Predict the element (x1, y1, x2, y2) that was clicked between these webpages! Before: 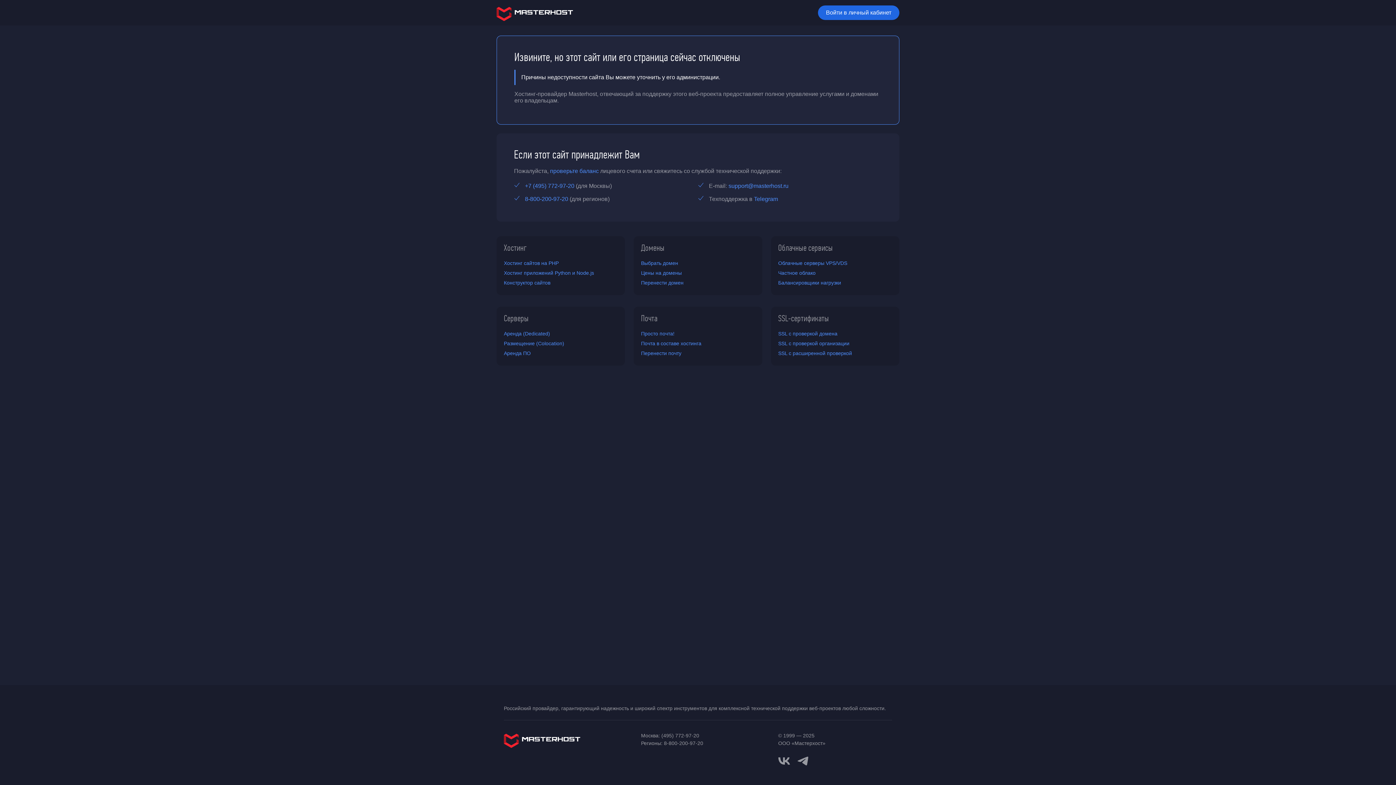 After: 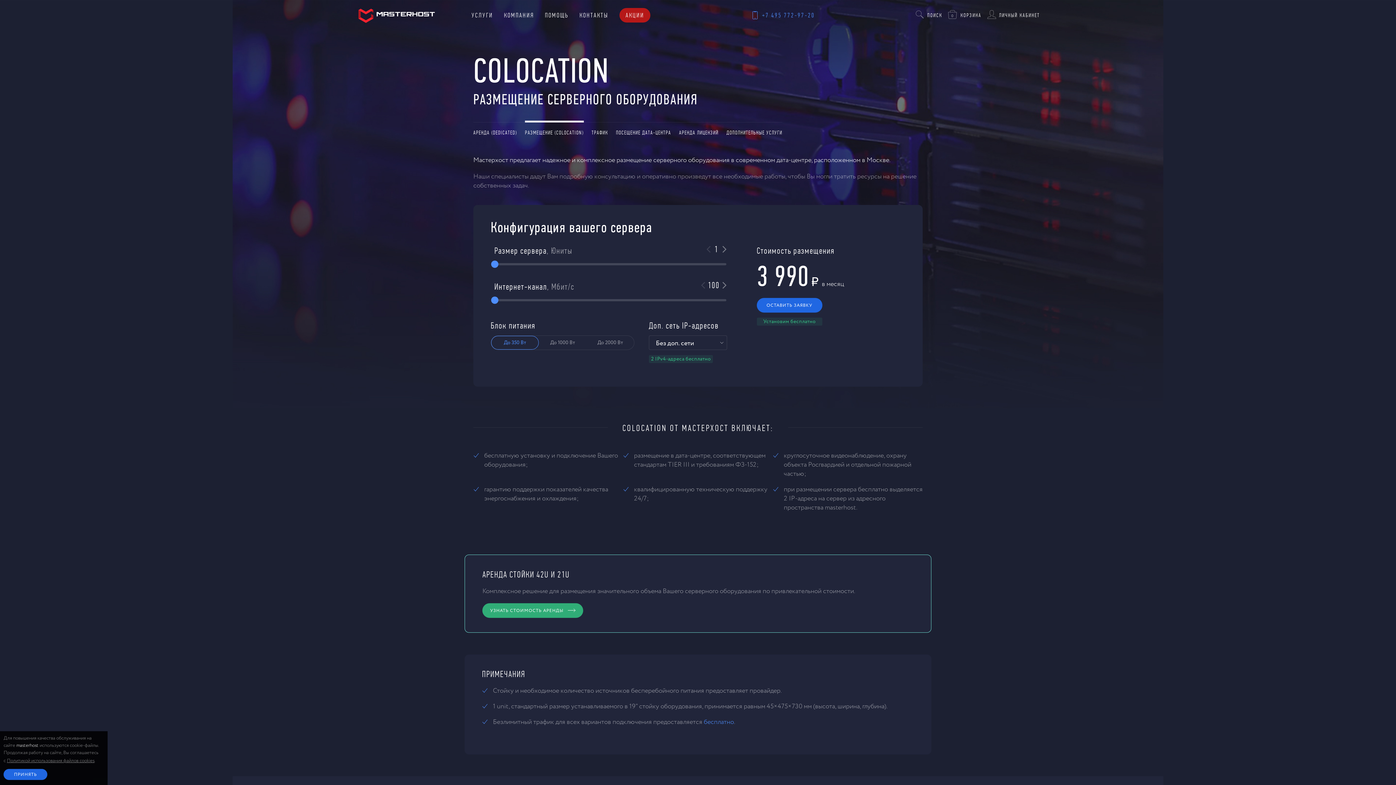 Action: bbox: (504, 340, 564, 347) label: Размещение (Colocation)